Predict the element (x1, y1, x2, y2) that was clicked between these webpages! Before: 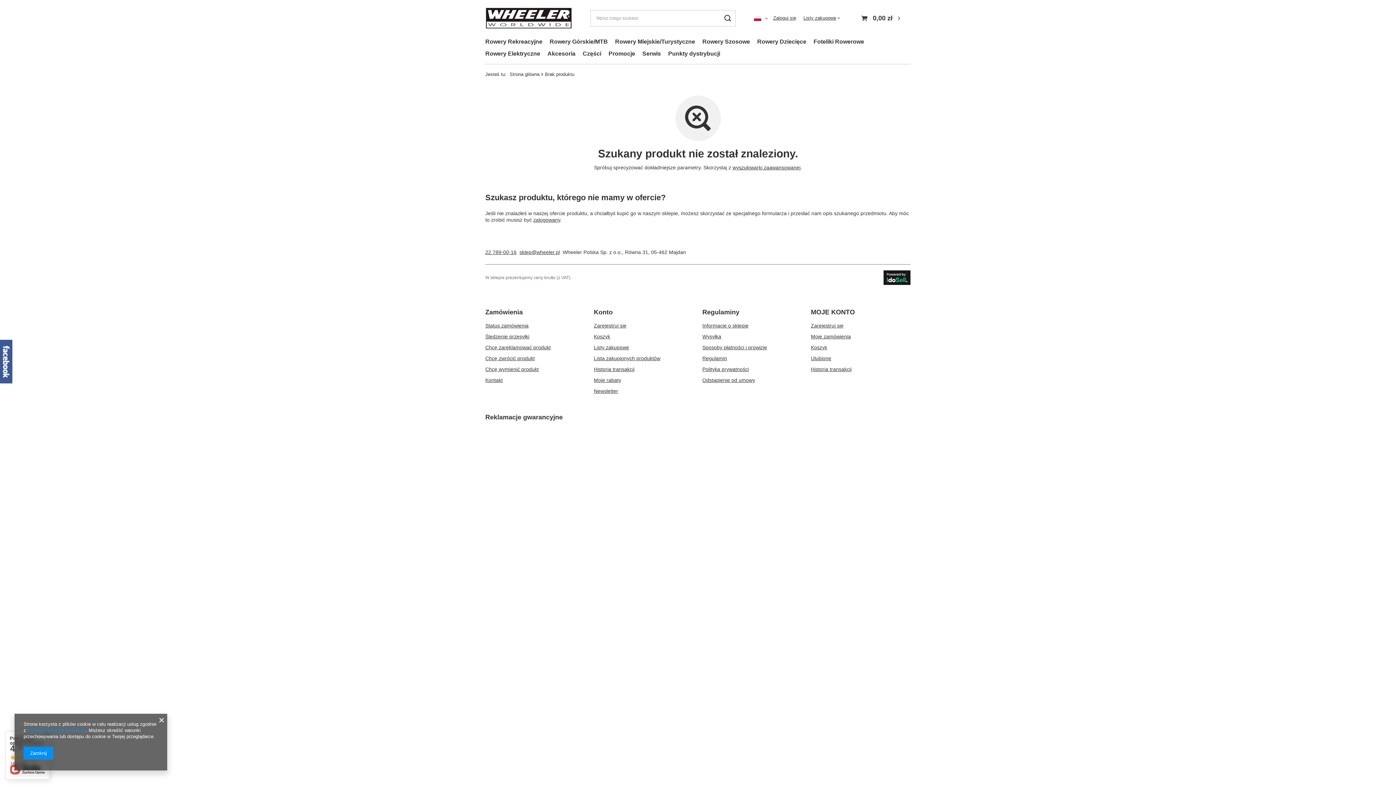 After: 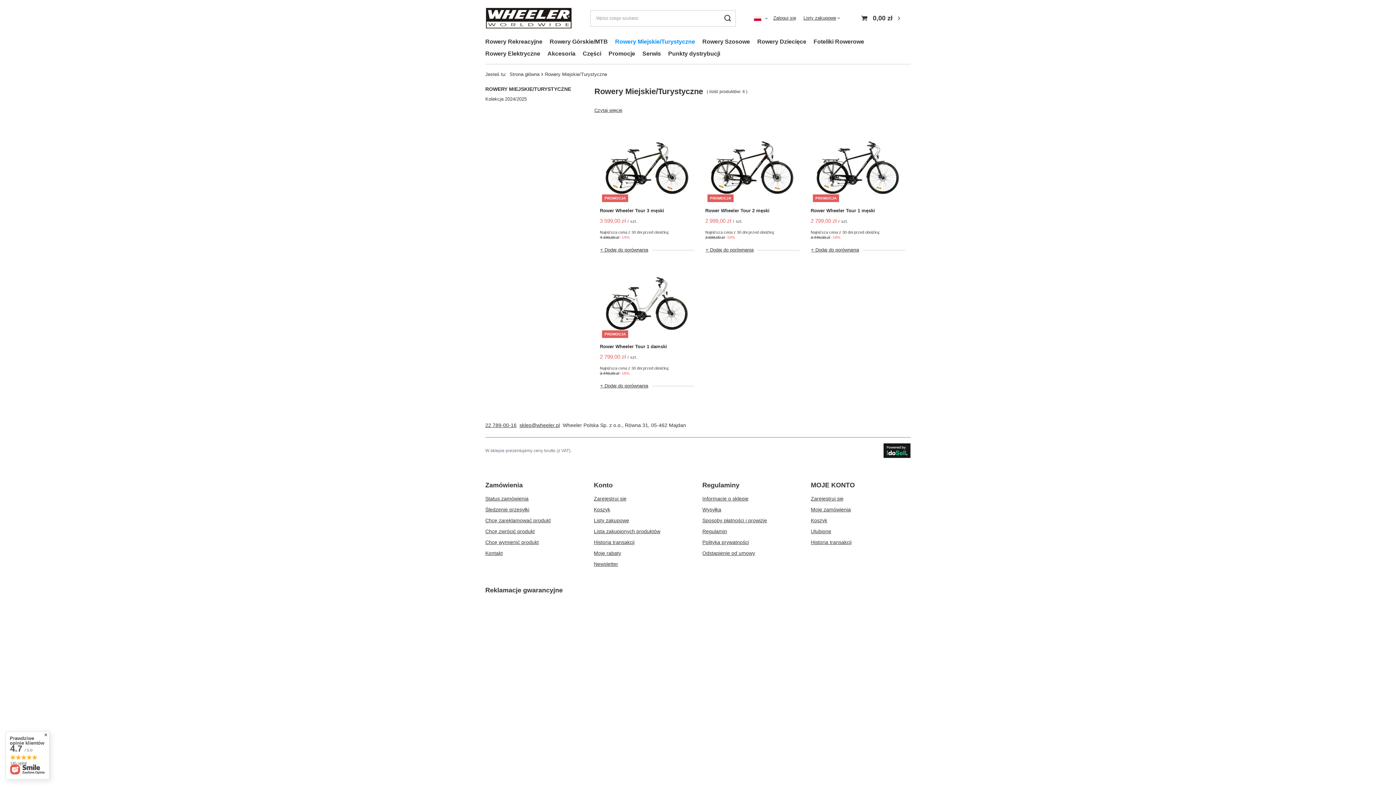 Action: label: Rowery Miejskie/Turystyczne bbox: (611, 36, 698, 48)